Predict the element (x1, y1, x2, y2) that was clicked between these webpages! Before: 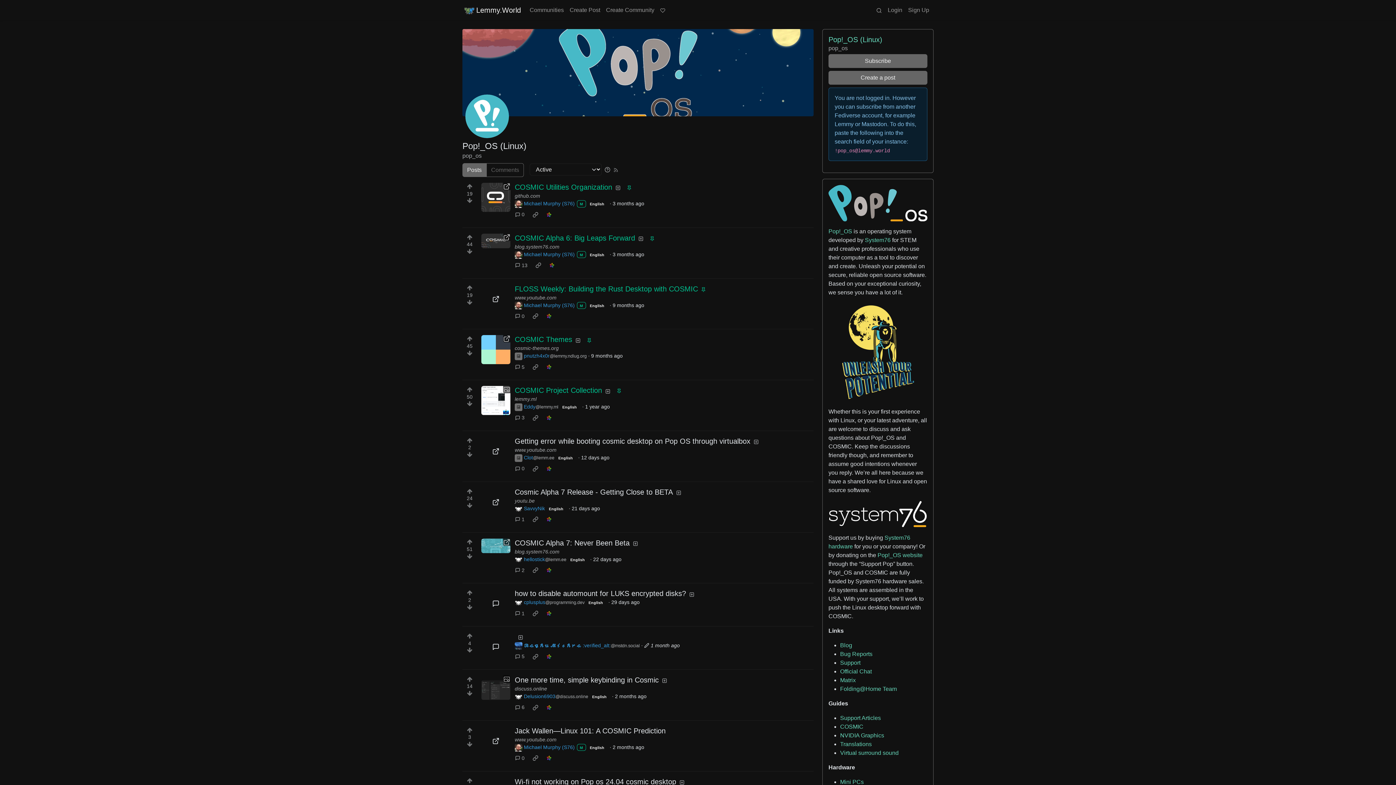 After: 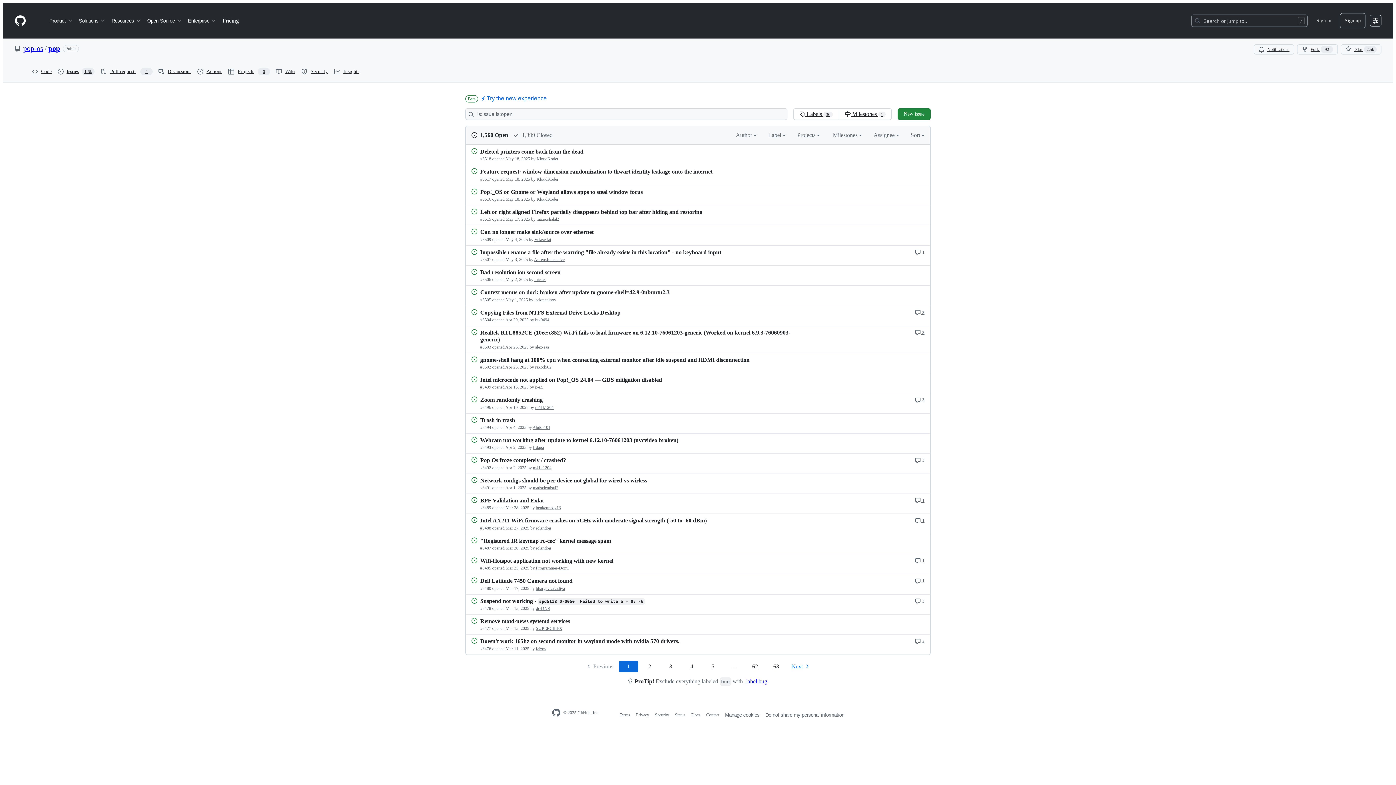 Action: bbox: (840, 651, 872, 657) label: Bug Reports